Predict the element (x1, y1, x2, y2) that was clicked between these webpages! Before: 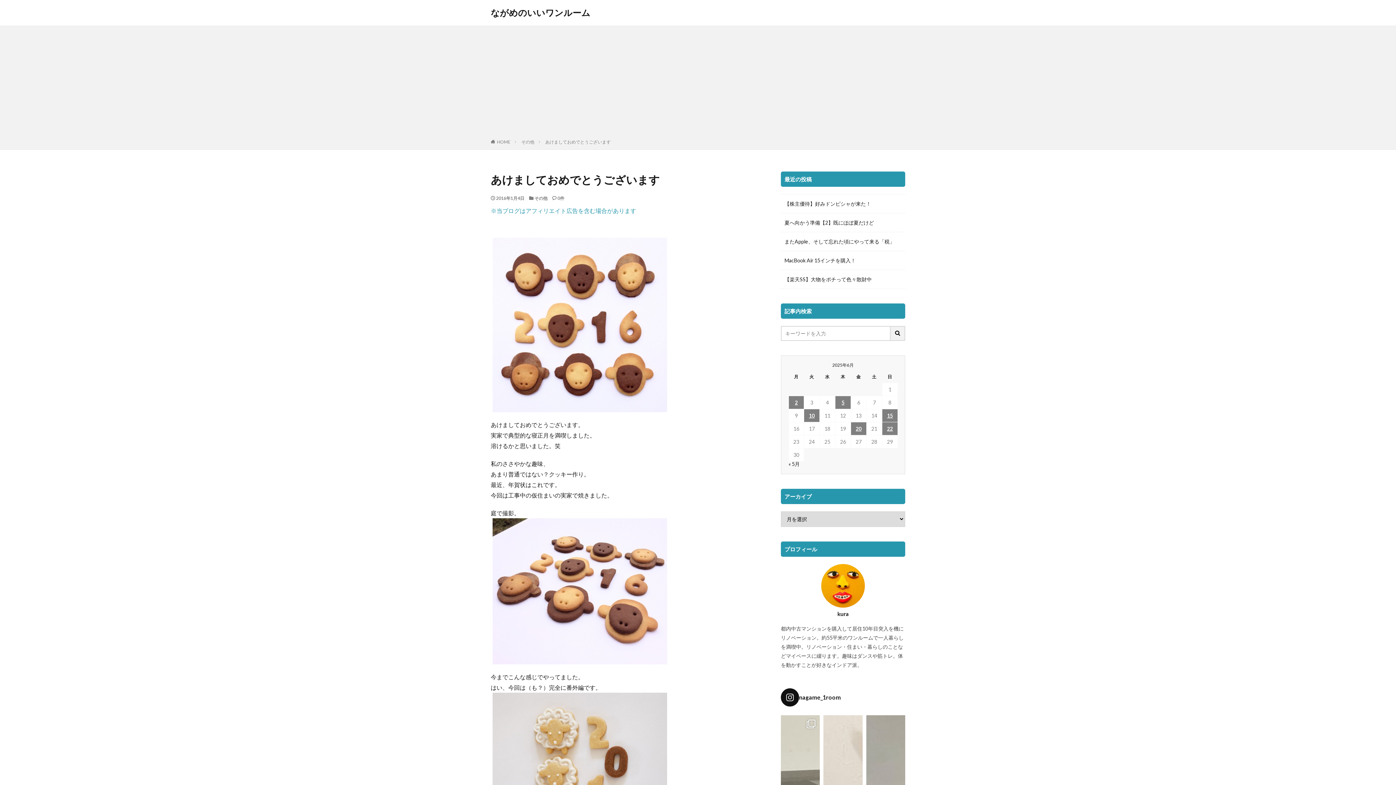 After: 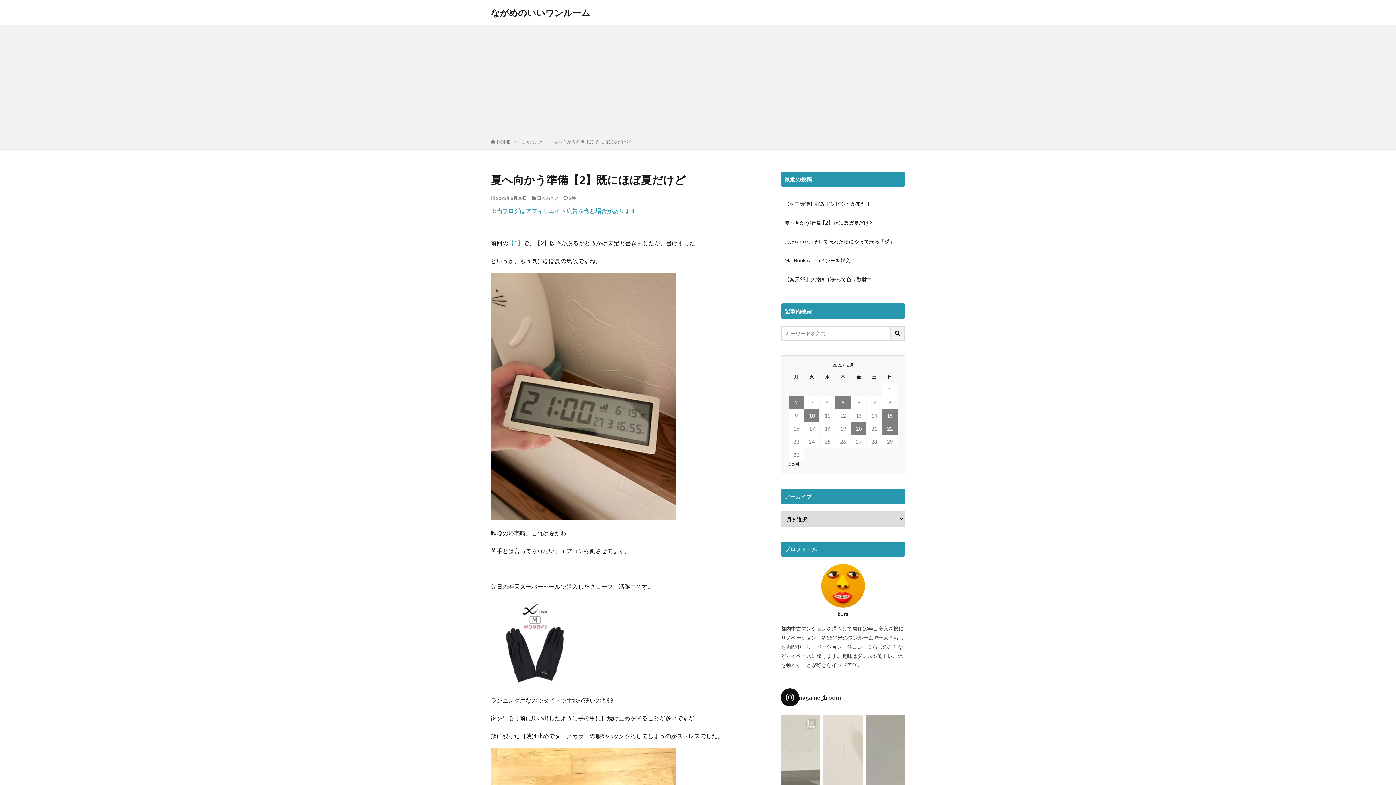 Action: bbox: (784, 218, 874, 226) label: 夏へ向かう準備【2】既にほぼ夏だけど